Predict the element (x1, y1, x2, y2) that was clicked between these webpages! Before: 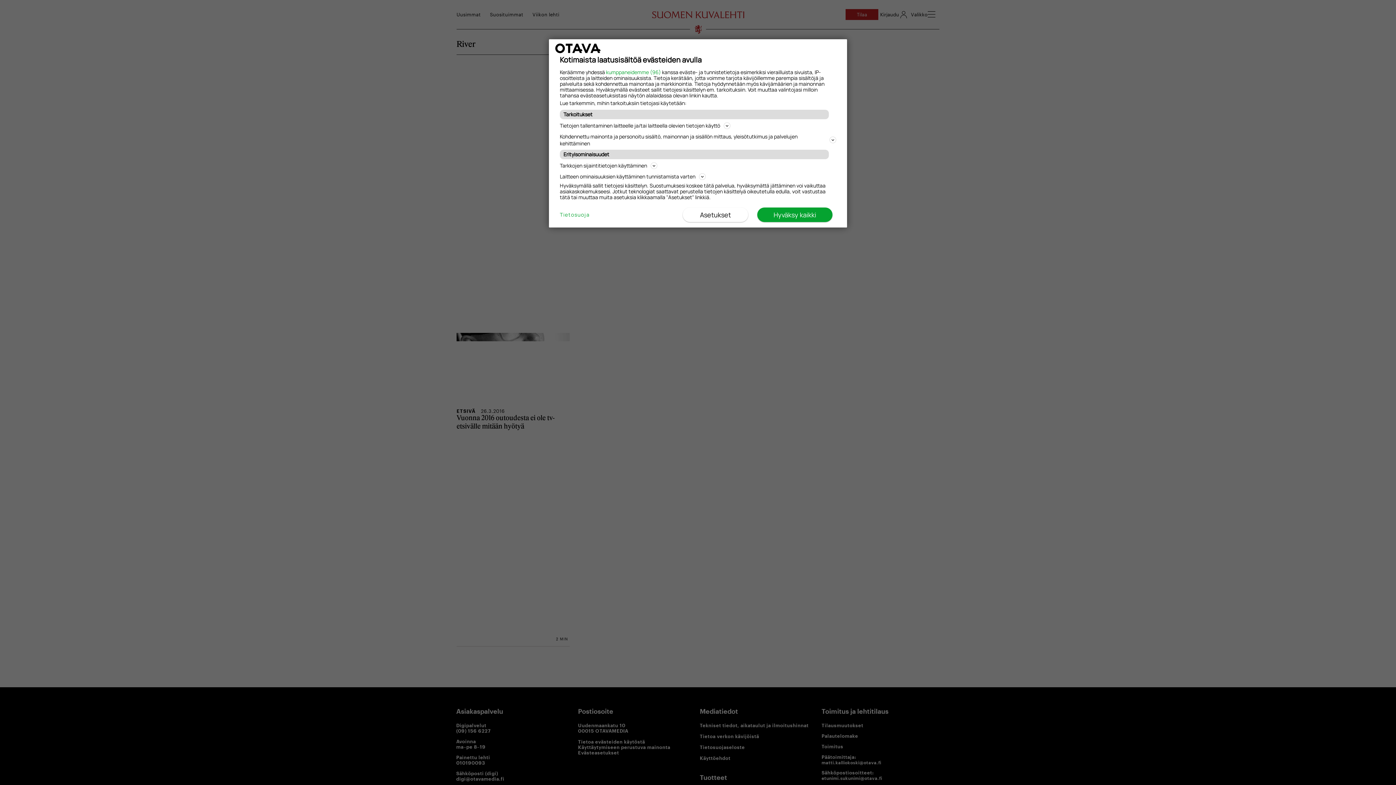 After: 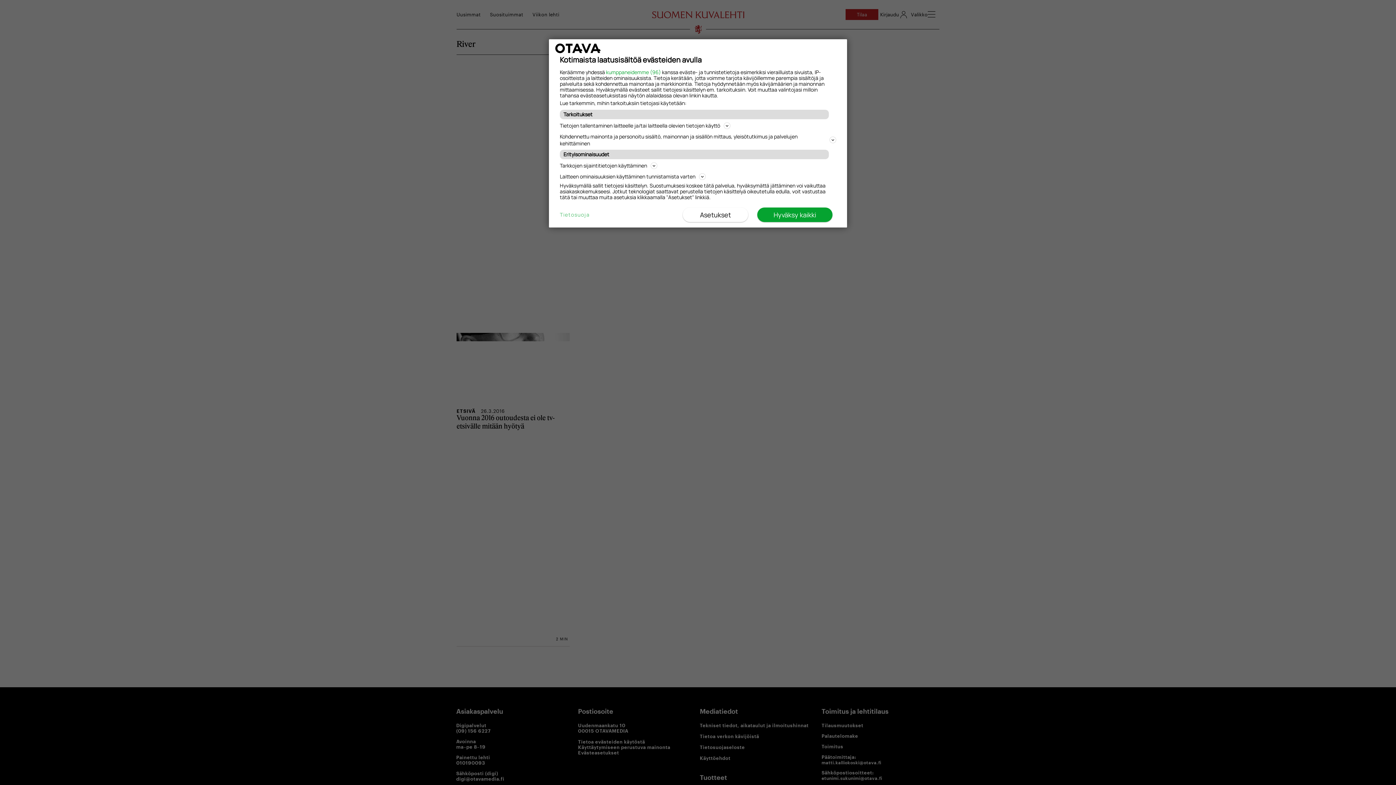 Action: bbox: (560, 212, 589, 217) label: Tietosuoja